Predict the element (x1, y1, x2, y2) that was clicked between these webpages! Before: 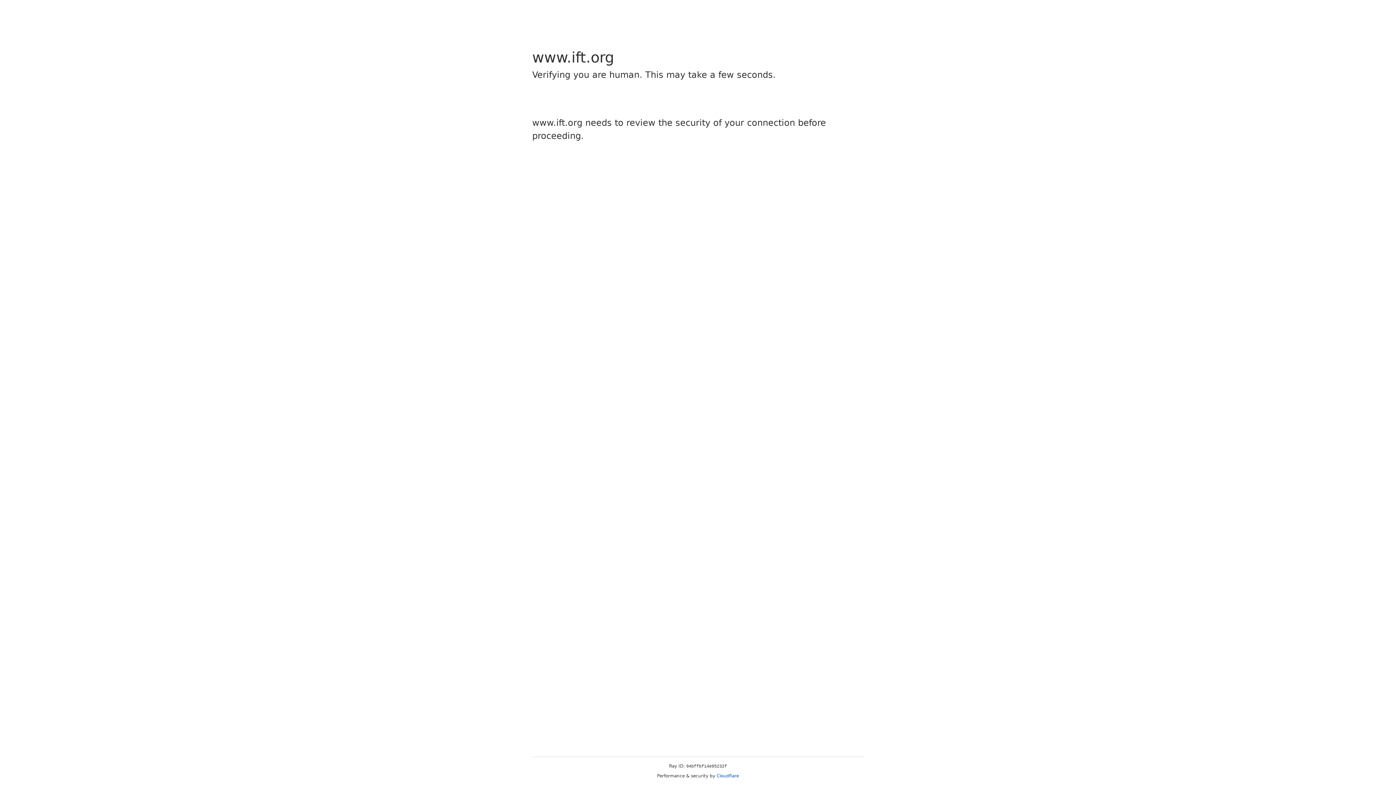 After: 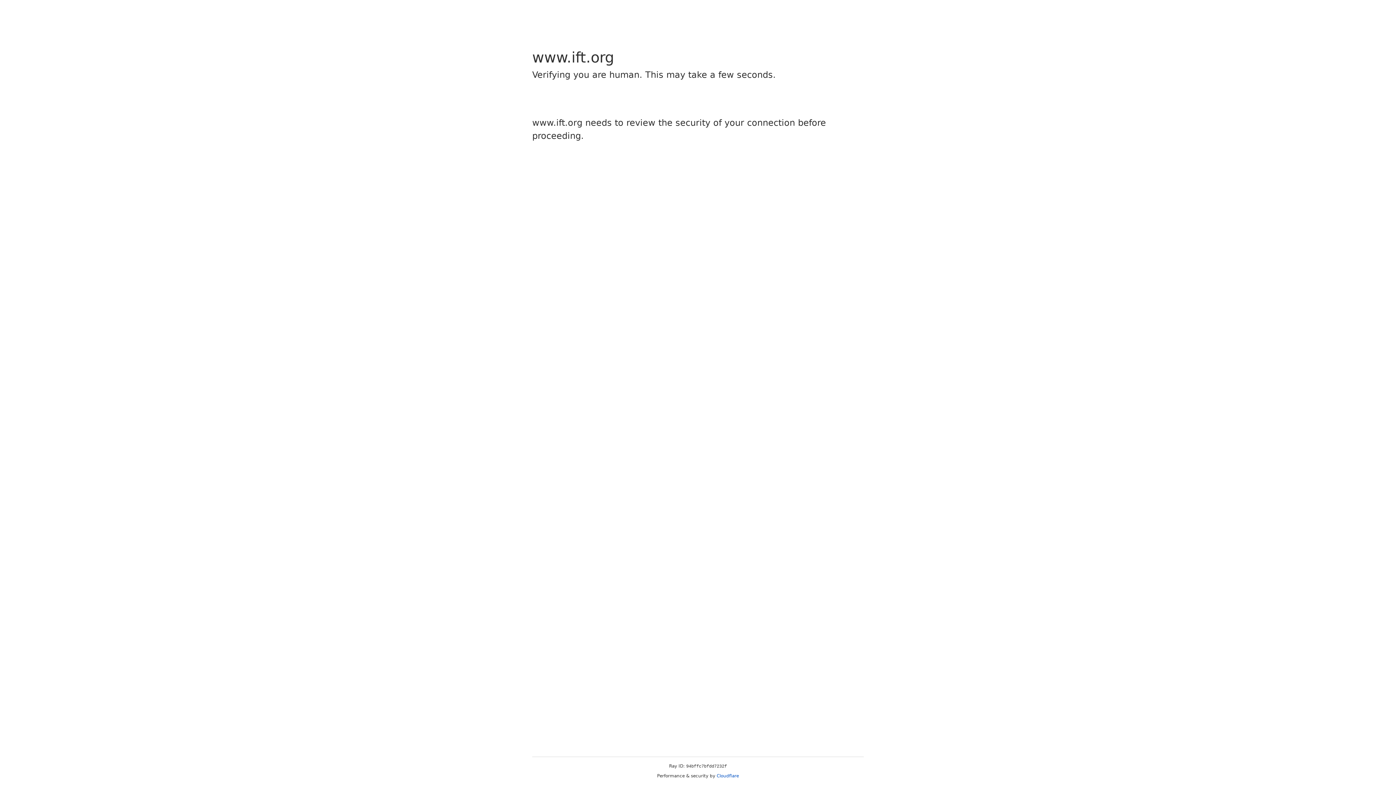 Action: label: Cloudflare bbox: (716, 773, 739, 778)